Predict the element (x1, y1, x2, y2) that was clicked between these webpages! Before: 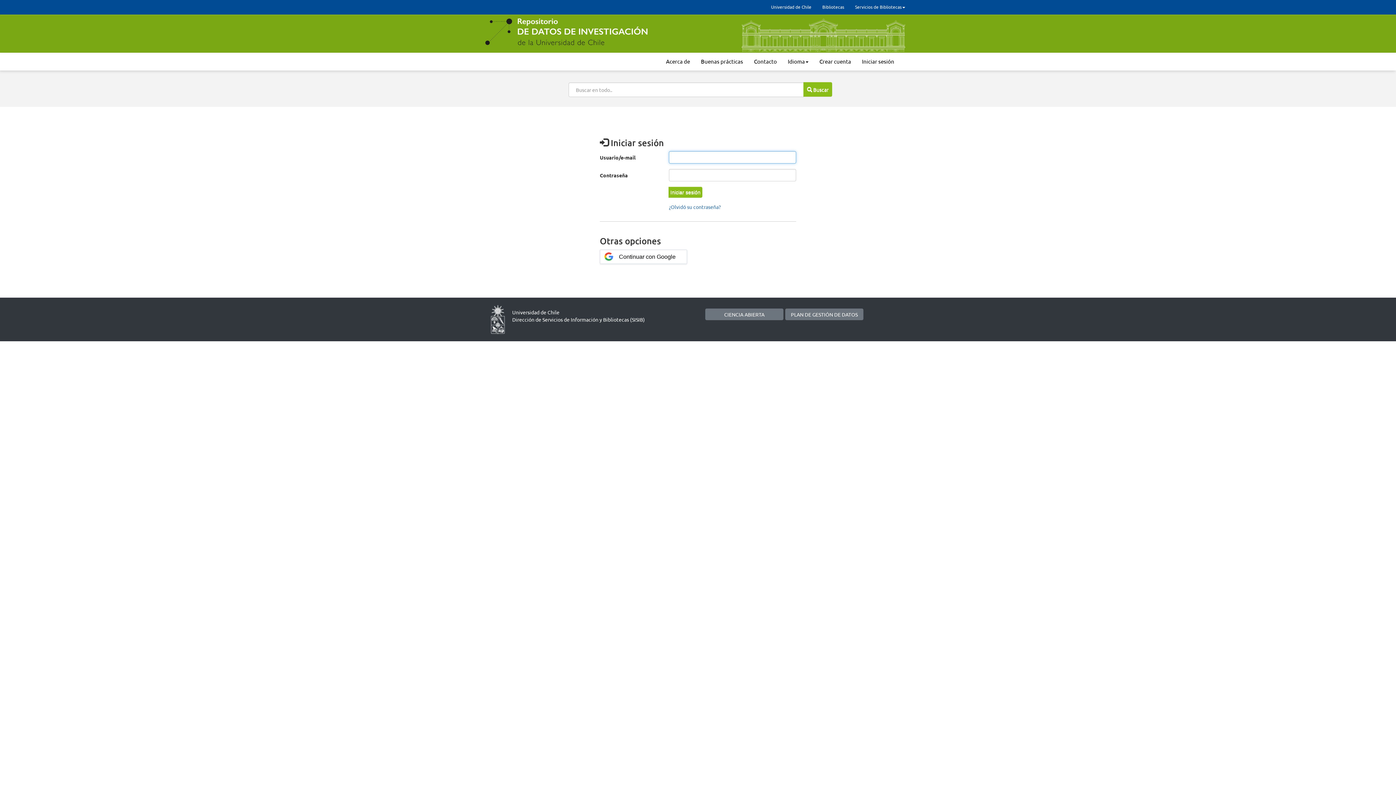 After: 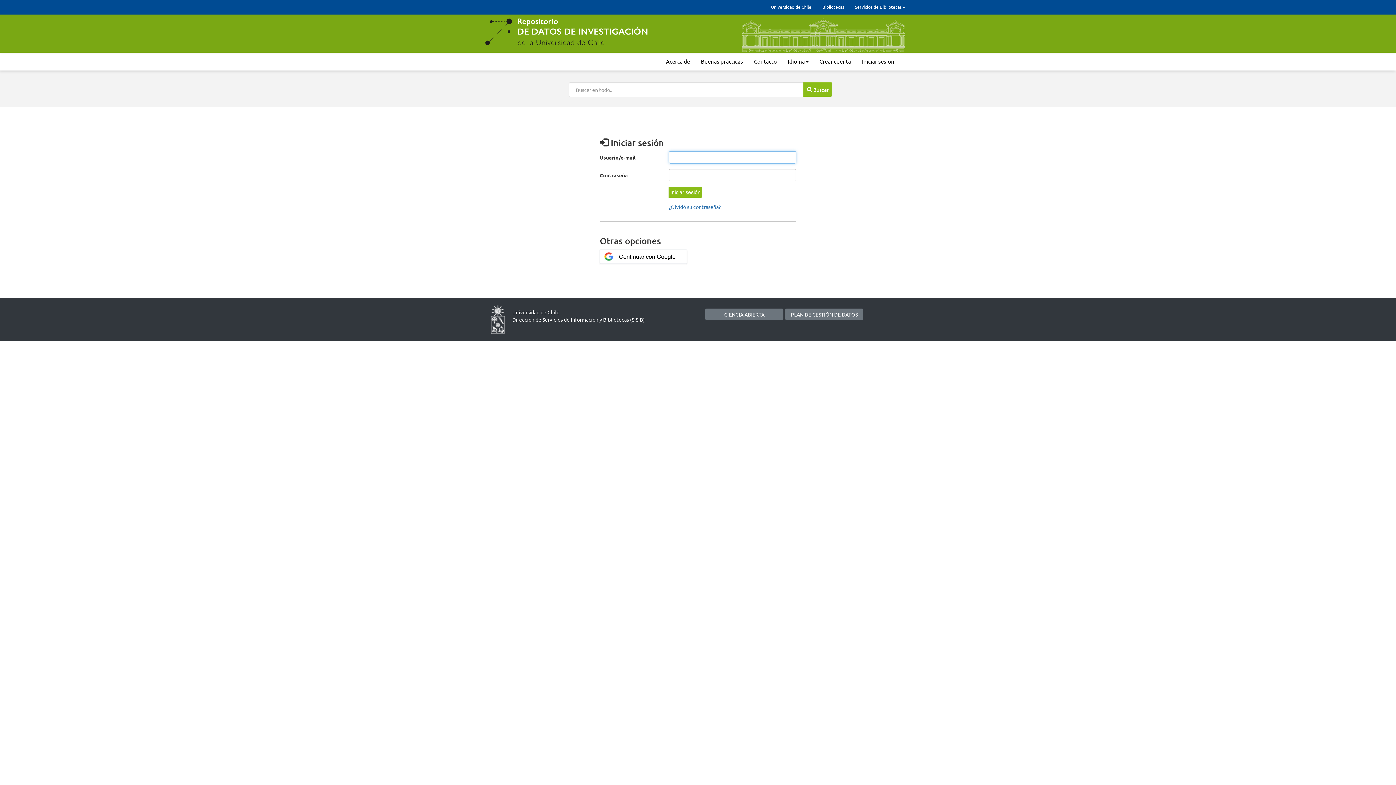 Action: label: Iniciar sesión bbox: (856, 52, 900, 70)